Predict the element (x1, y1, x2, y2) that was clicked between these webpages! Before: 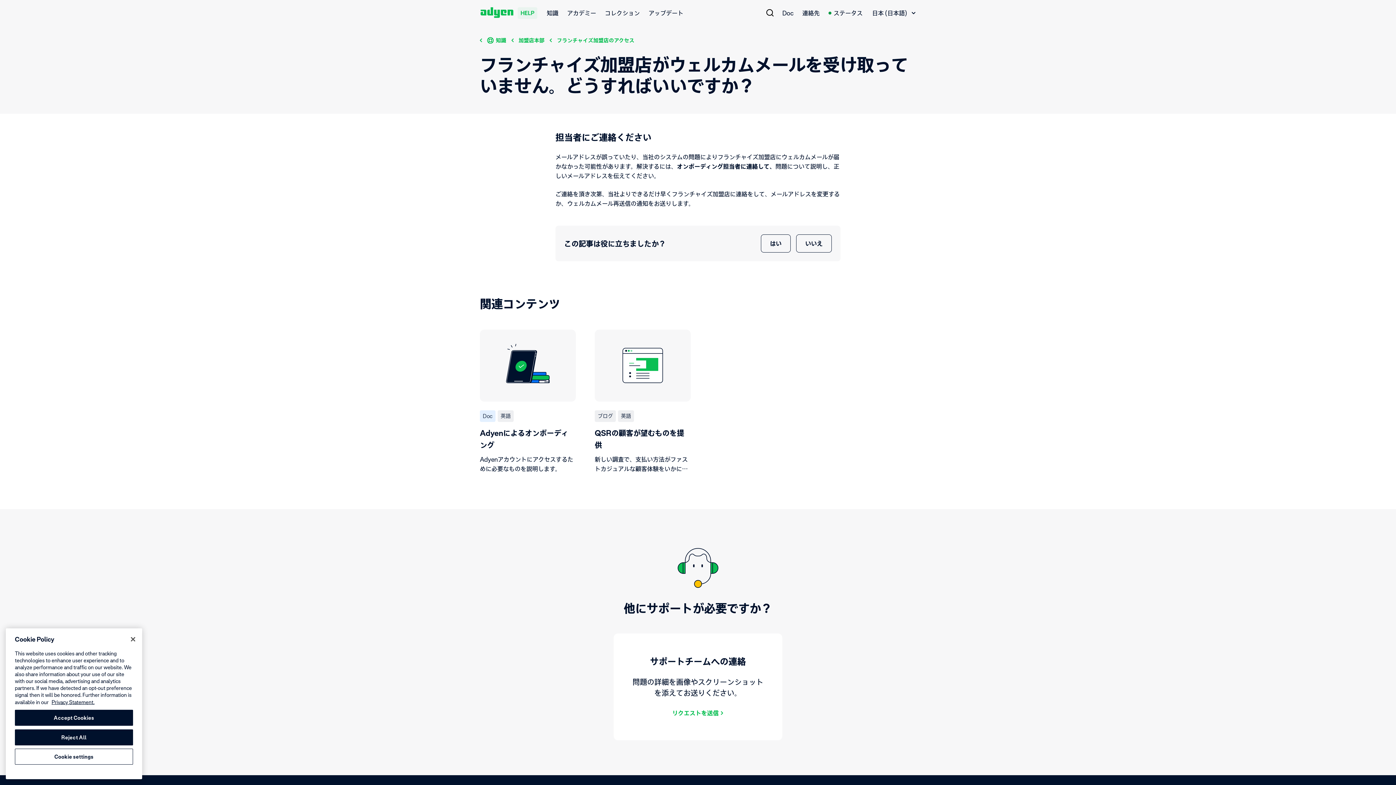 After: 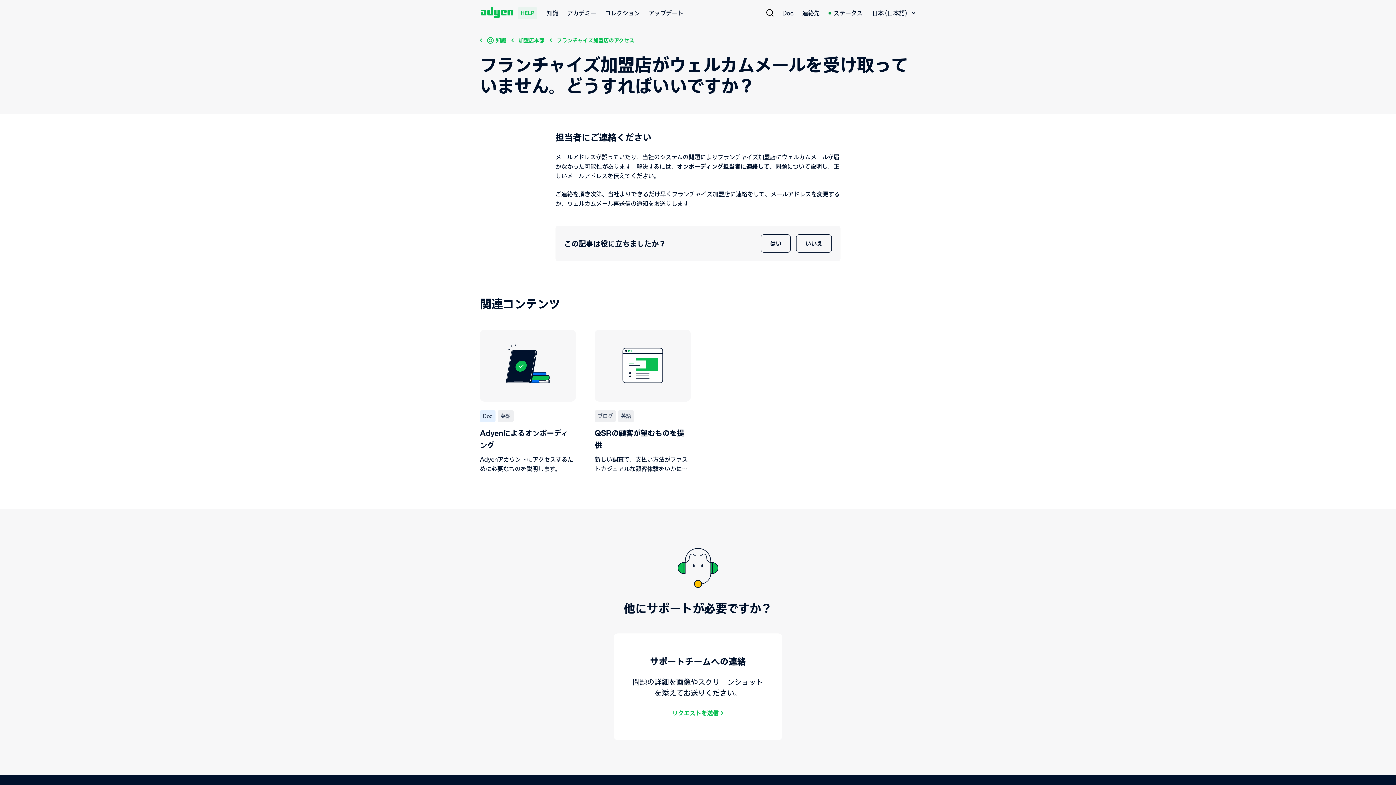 Action: bbox: (14, 710, 133, 726) label: Accept Cookies